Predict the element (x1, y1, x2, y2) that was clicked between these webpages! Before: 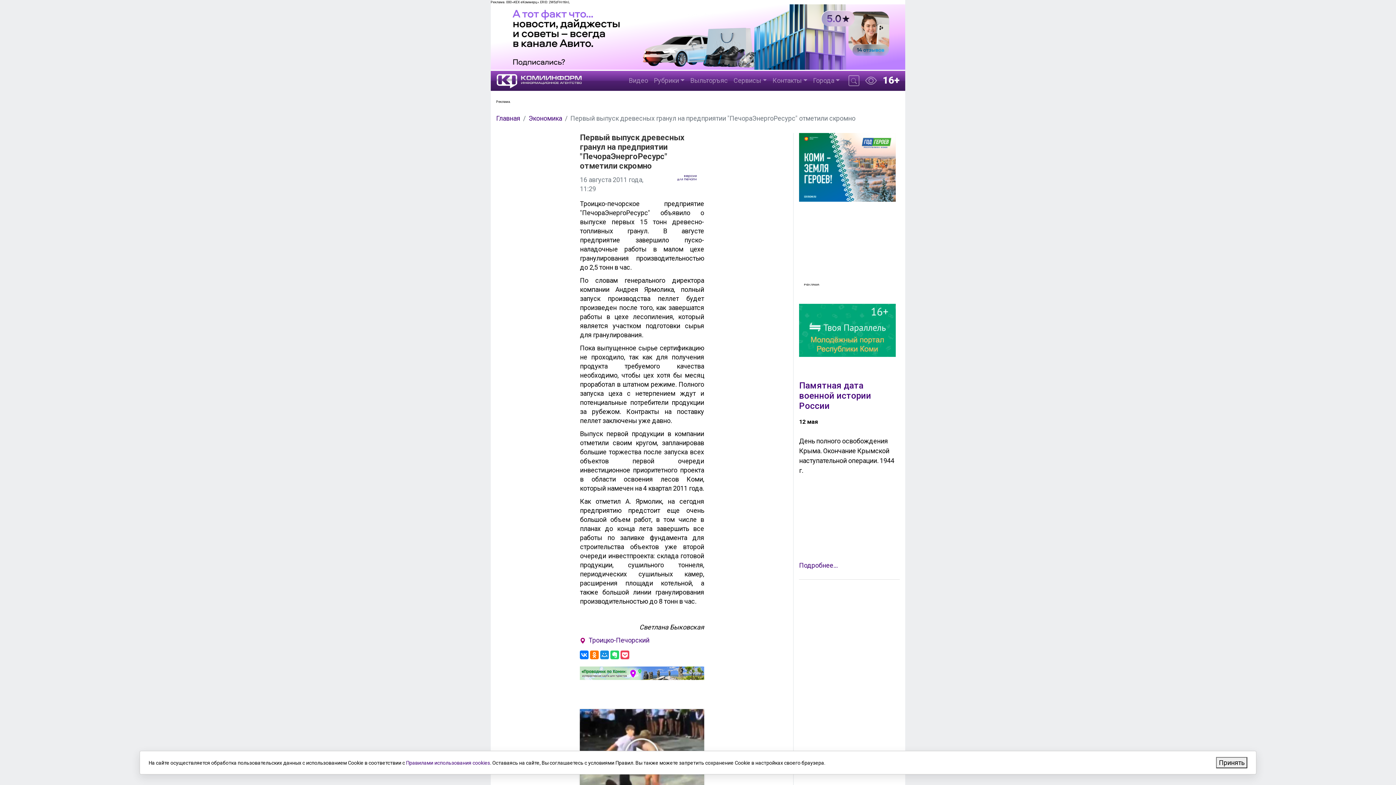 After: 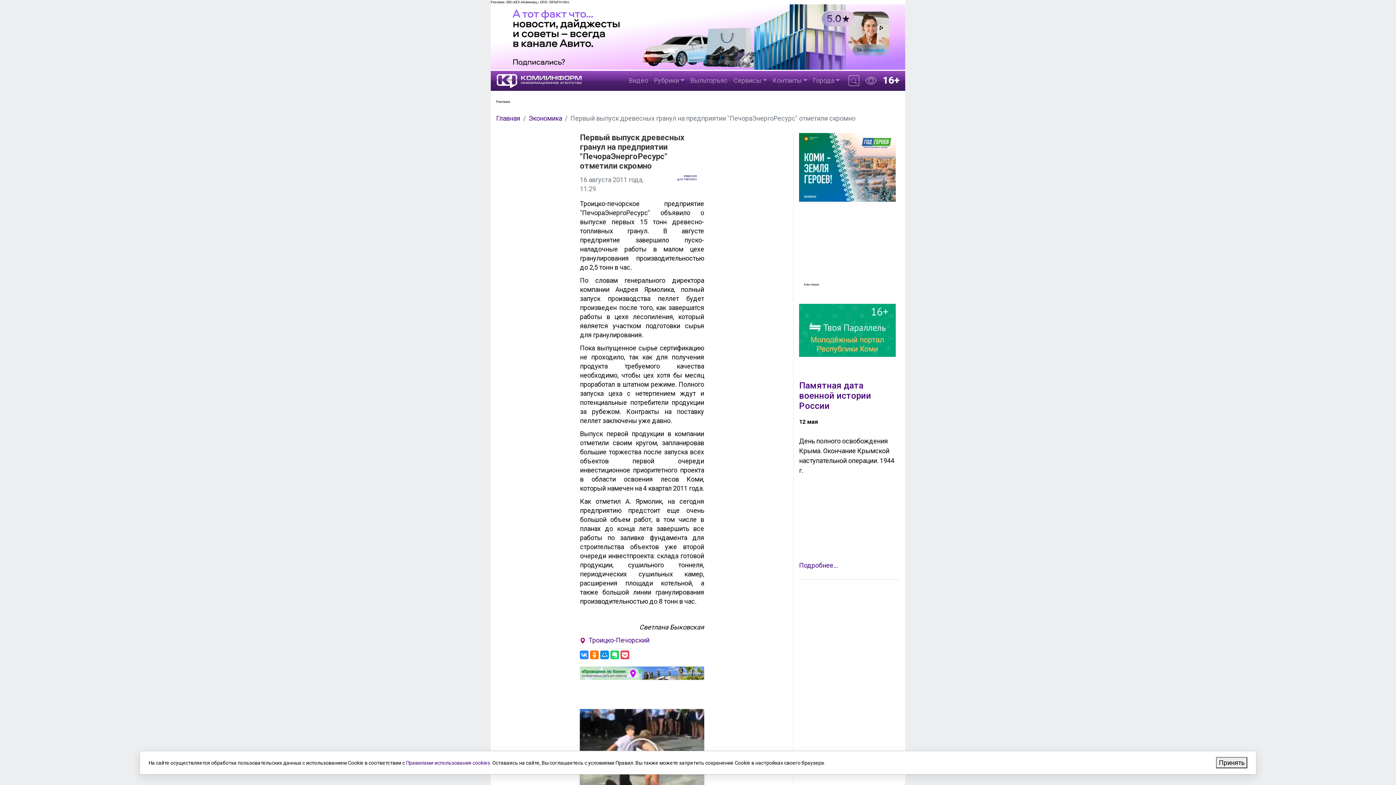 Action: bbox: (580, 650, 588, 659)